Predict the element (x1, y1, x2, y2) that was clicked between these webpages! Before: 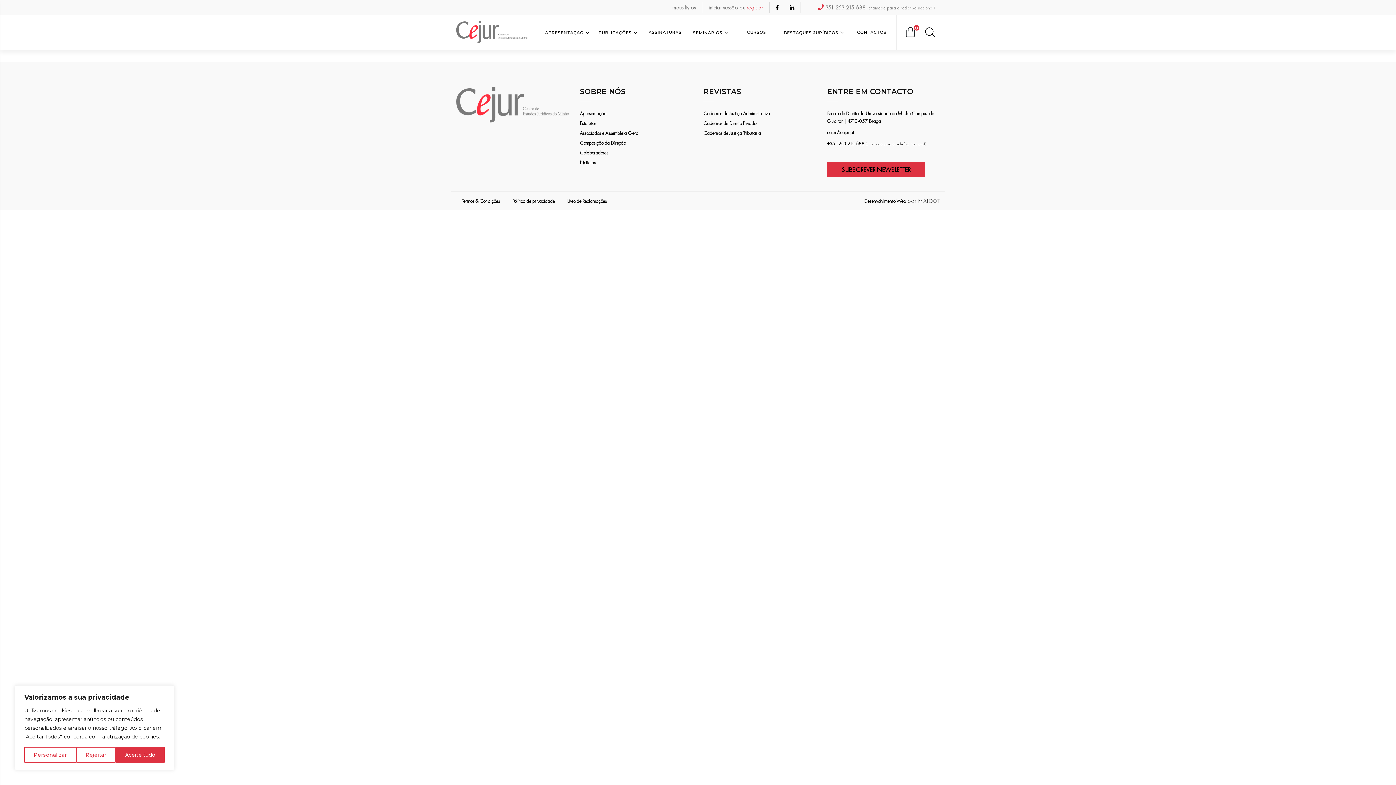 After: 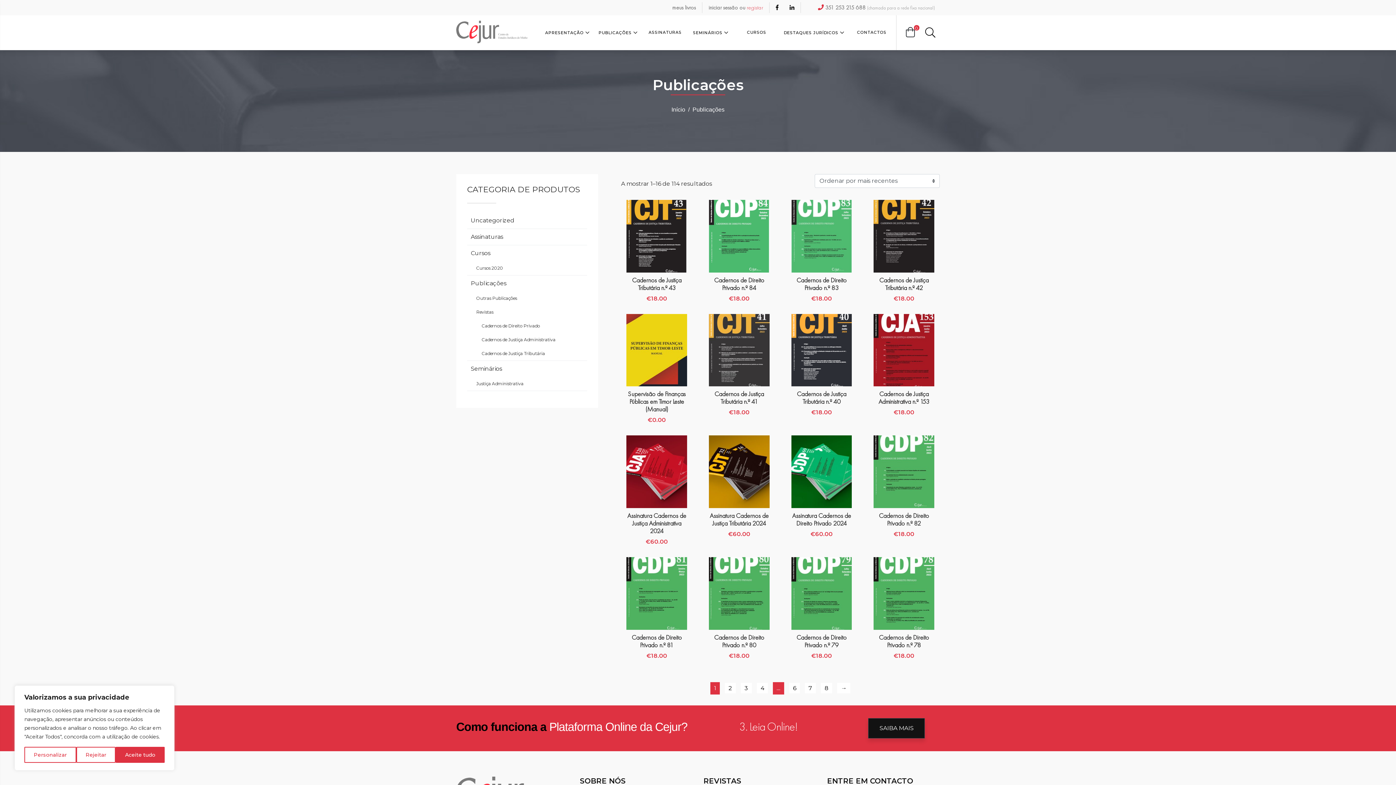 Action: bbox: (594, 25, 642, 40) label: PUBLICAÇÕES